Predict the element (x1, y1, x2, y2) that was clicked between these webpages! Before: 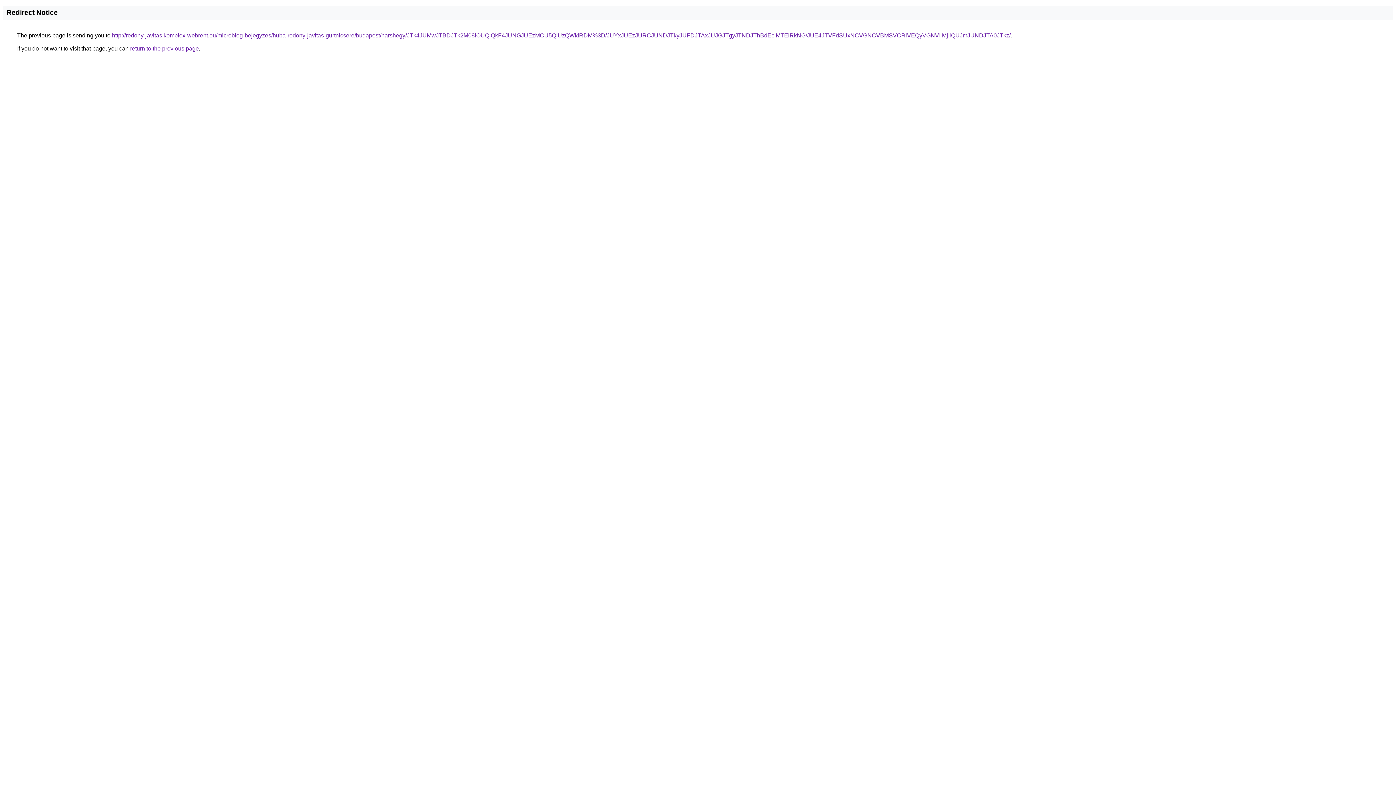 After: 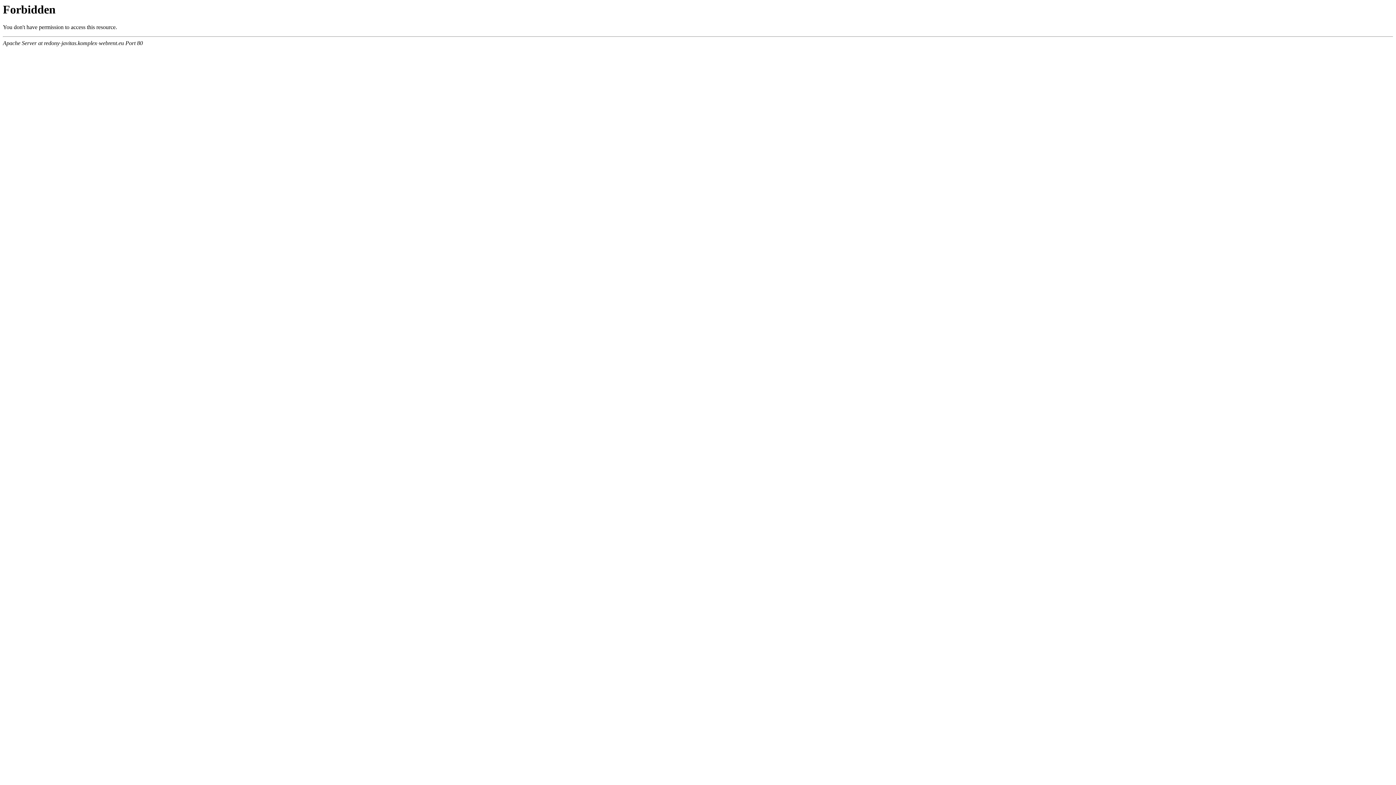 Action: label: http://redony-javitas.komplex-webrent.eu/microblog-bejegyzes/huba-redony-javitas-gurtnicsere/budapest/harshegy/JTk4JUMwJTBDJTk2M08lOUQlQkF4JUNGJUEzMCU5QiUzQWklRDM%3D/JUYxJUEzJURCJUNDJTkyJUFDJTAxJUJGJTgyJTNDJThBdEclMTElRkNG/JUE4JTVFdSUxNCVGNCVBMSVCRiVEQyVGNVIlMjIlQUJmJUNDJTA0JTkz/ bbox: (112, 32, 1010, 38)